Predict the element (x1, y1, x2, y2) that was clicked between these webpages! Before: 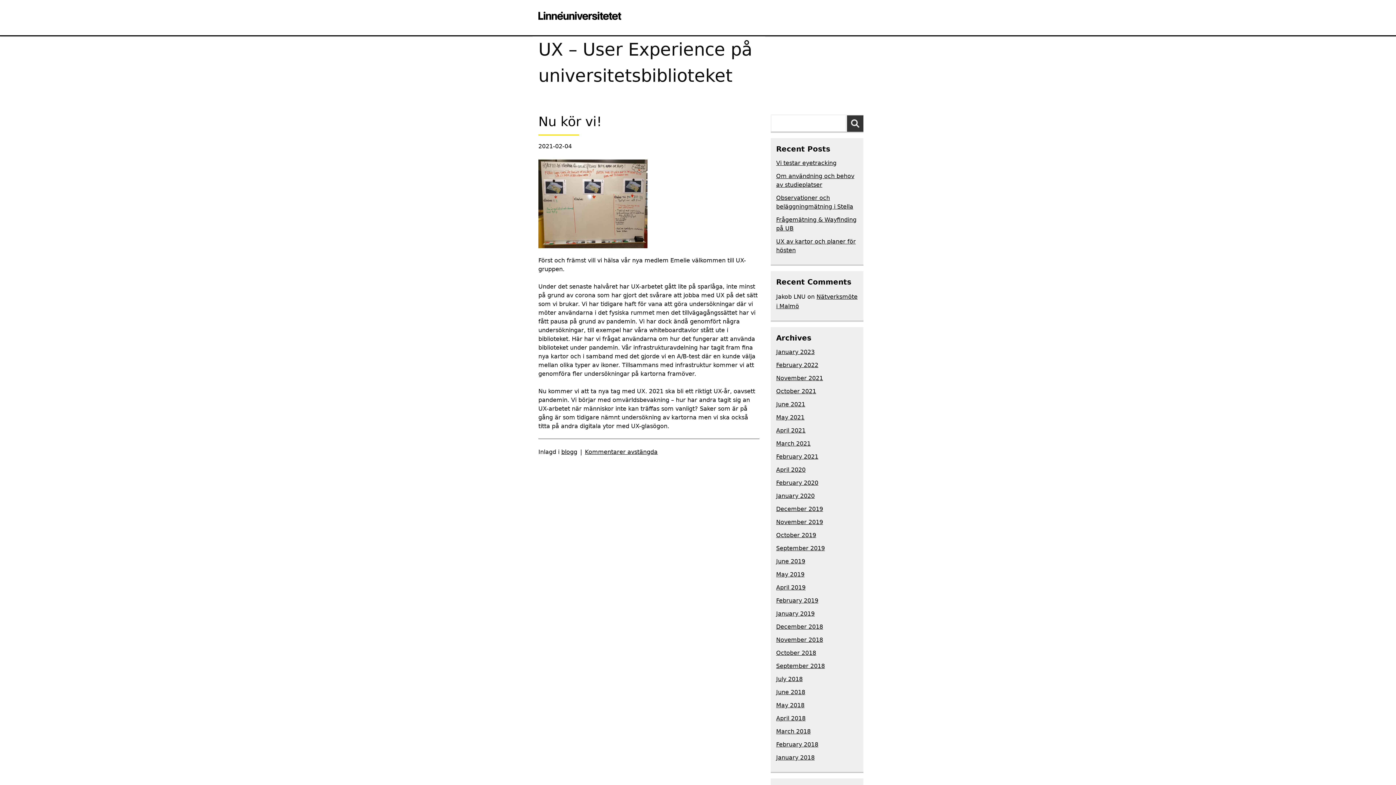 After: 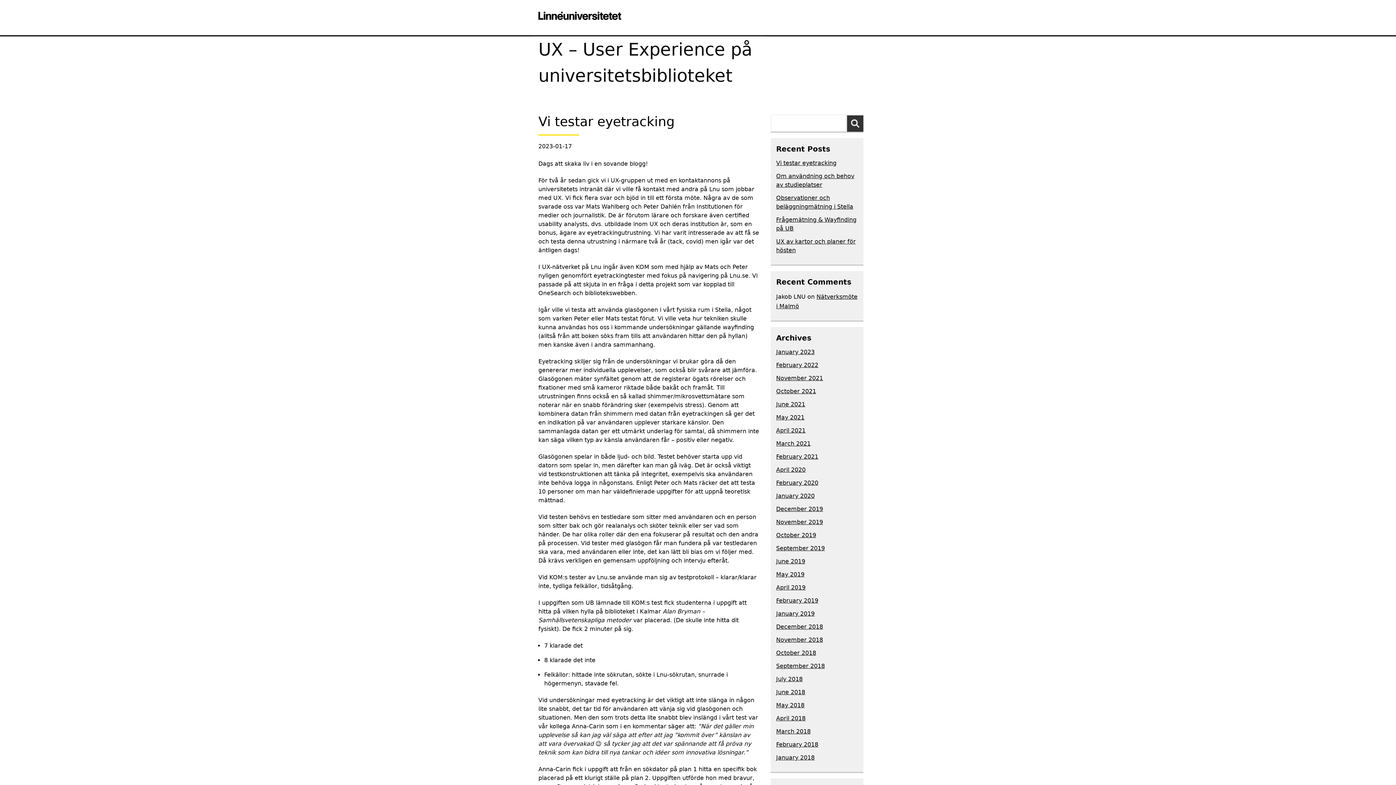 Action: bbox: (538, 36, 759, 88) label: UX – User Experience på universitetsbiblioteket